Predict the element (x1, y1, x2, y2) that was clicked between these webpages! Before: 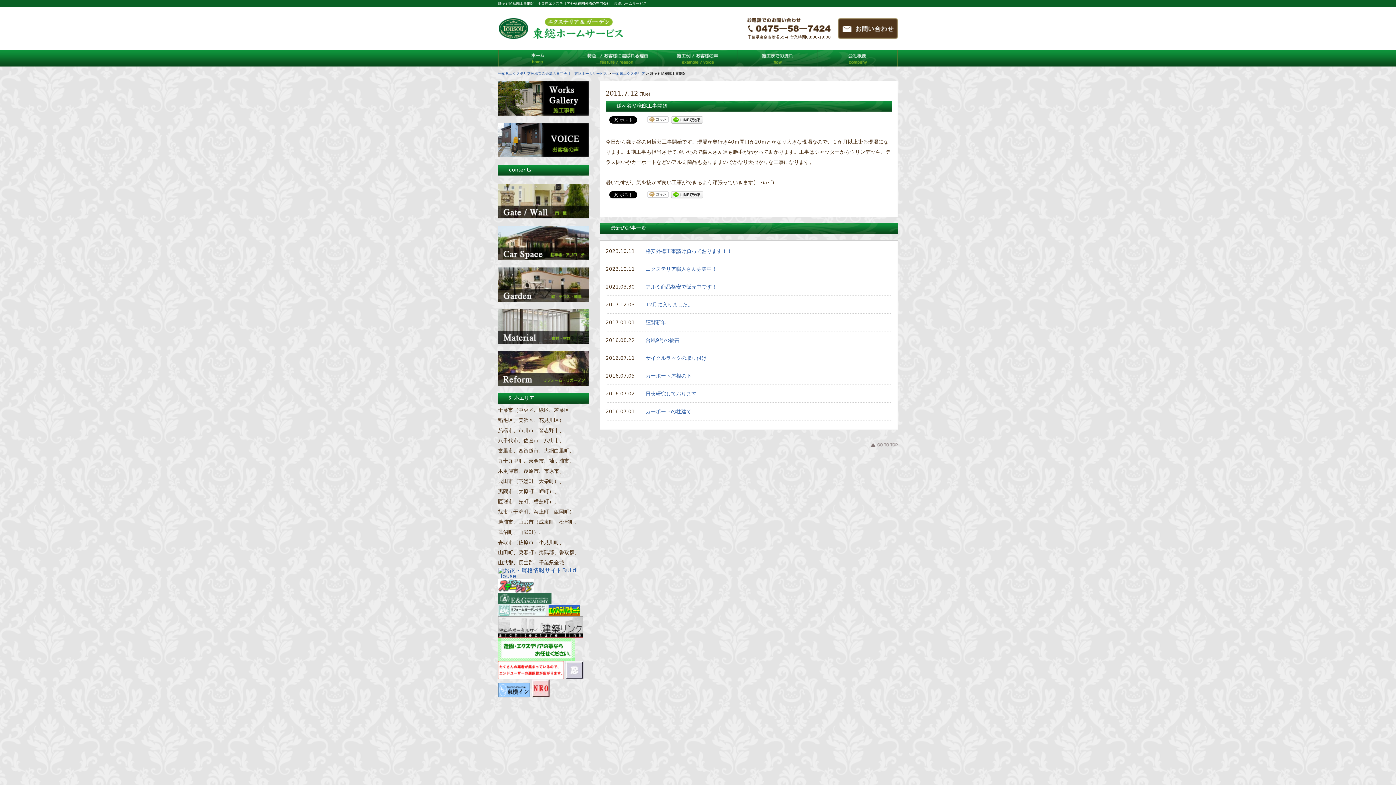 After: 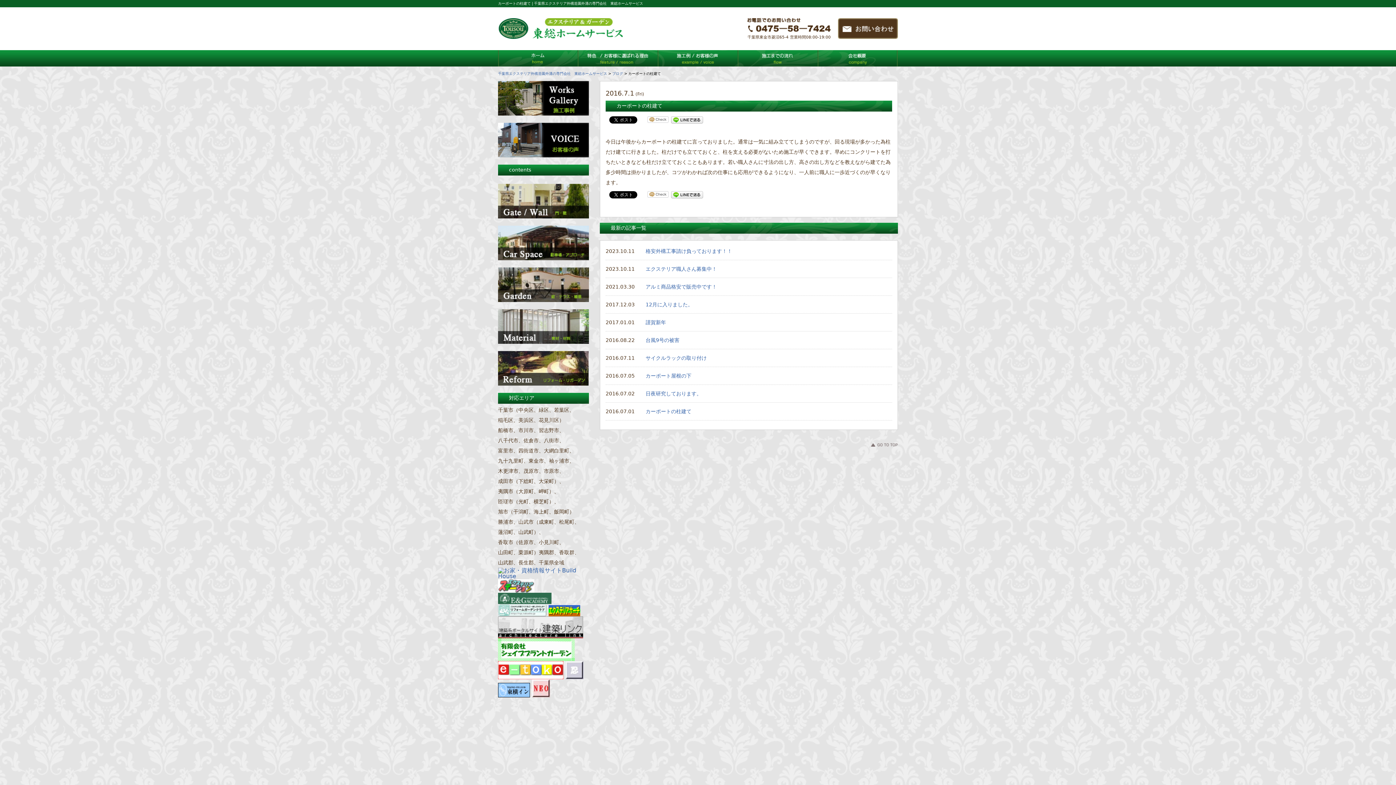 Action: label: カーポートの柱建て bbox: (645, 408, 691, 414)